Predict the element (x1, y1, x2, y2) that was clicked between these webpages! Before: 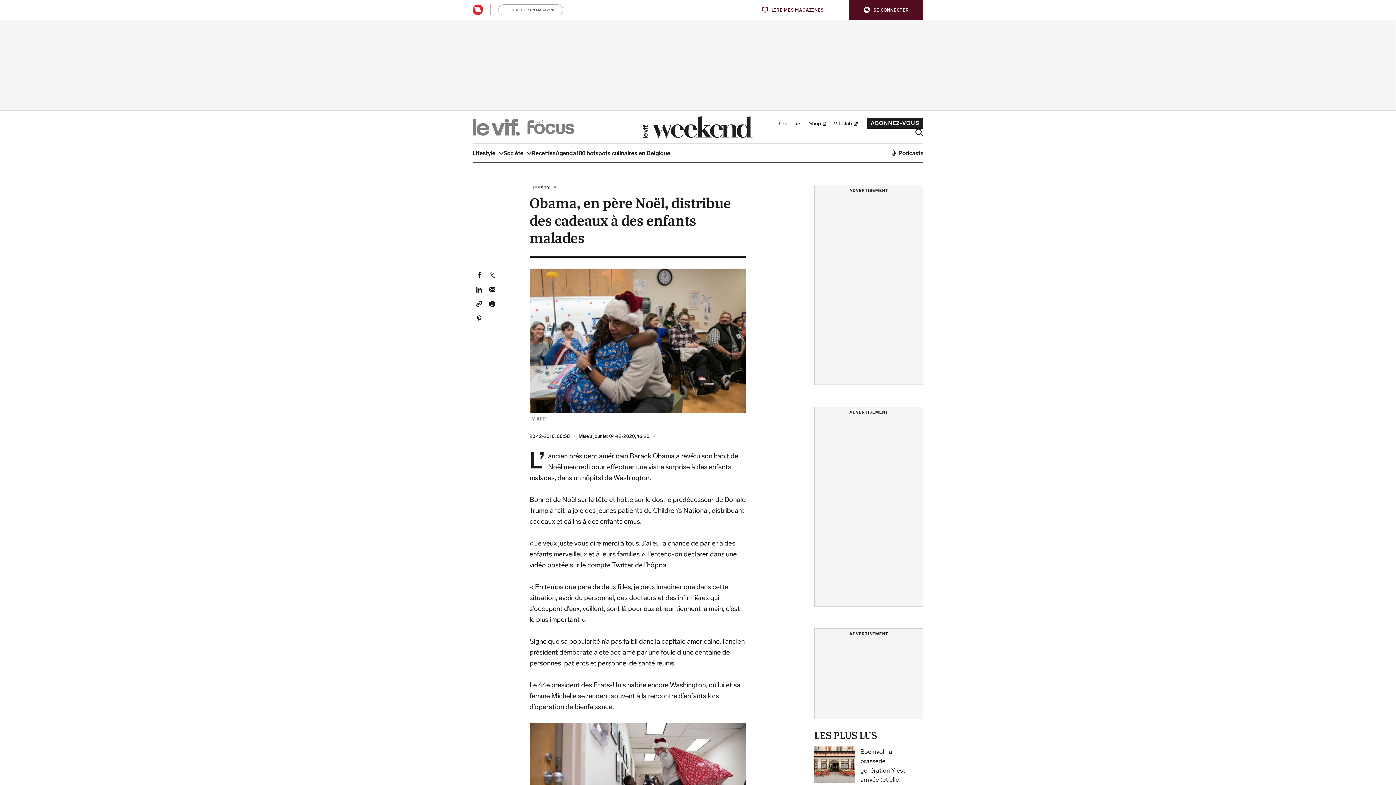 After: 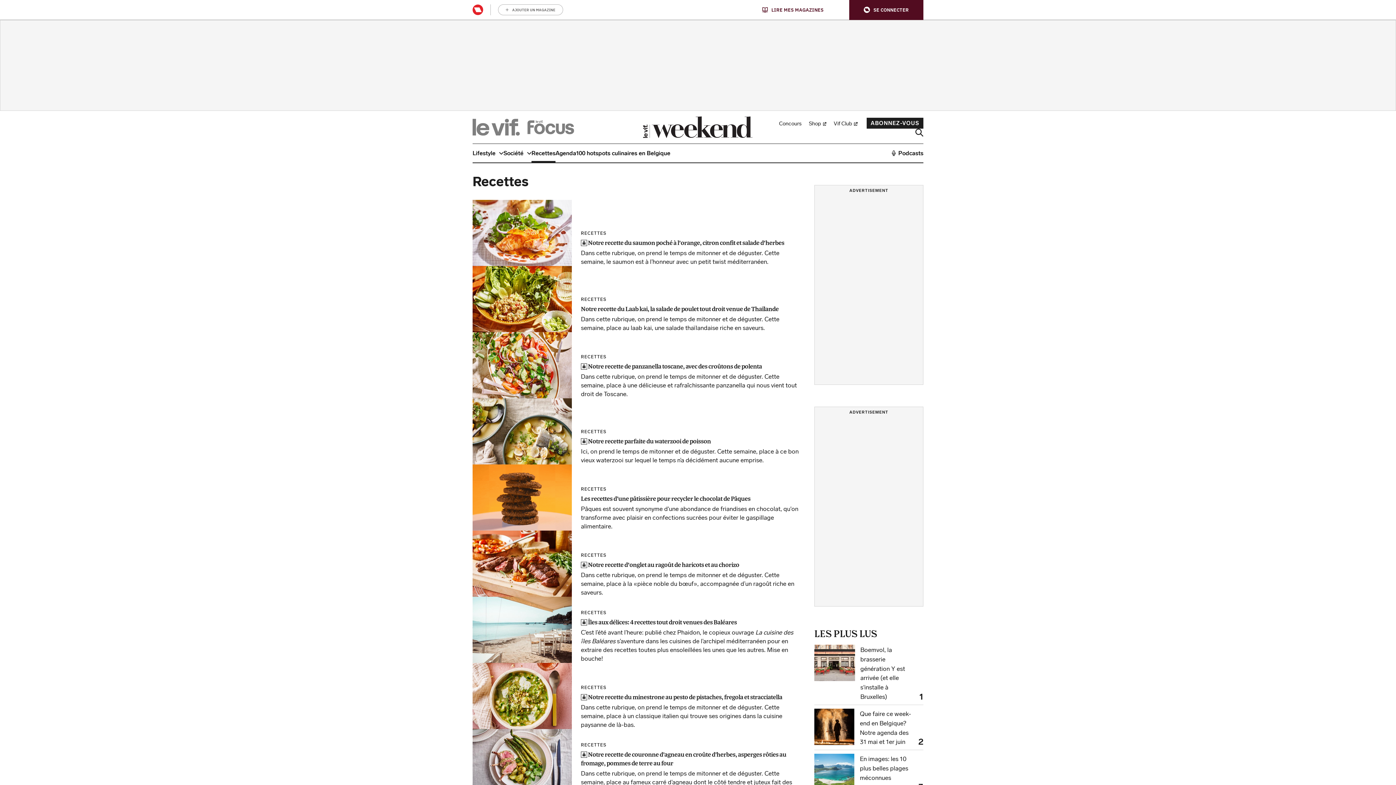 Action: label: Recettes bbox: (531, 144, 555, 162)